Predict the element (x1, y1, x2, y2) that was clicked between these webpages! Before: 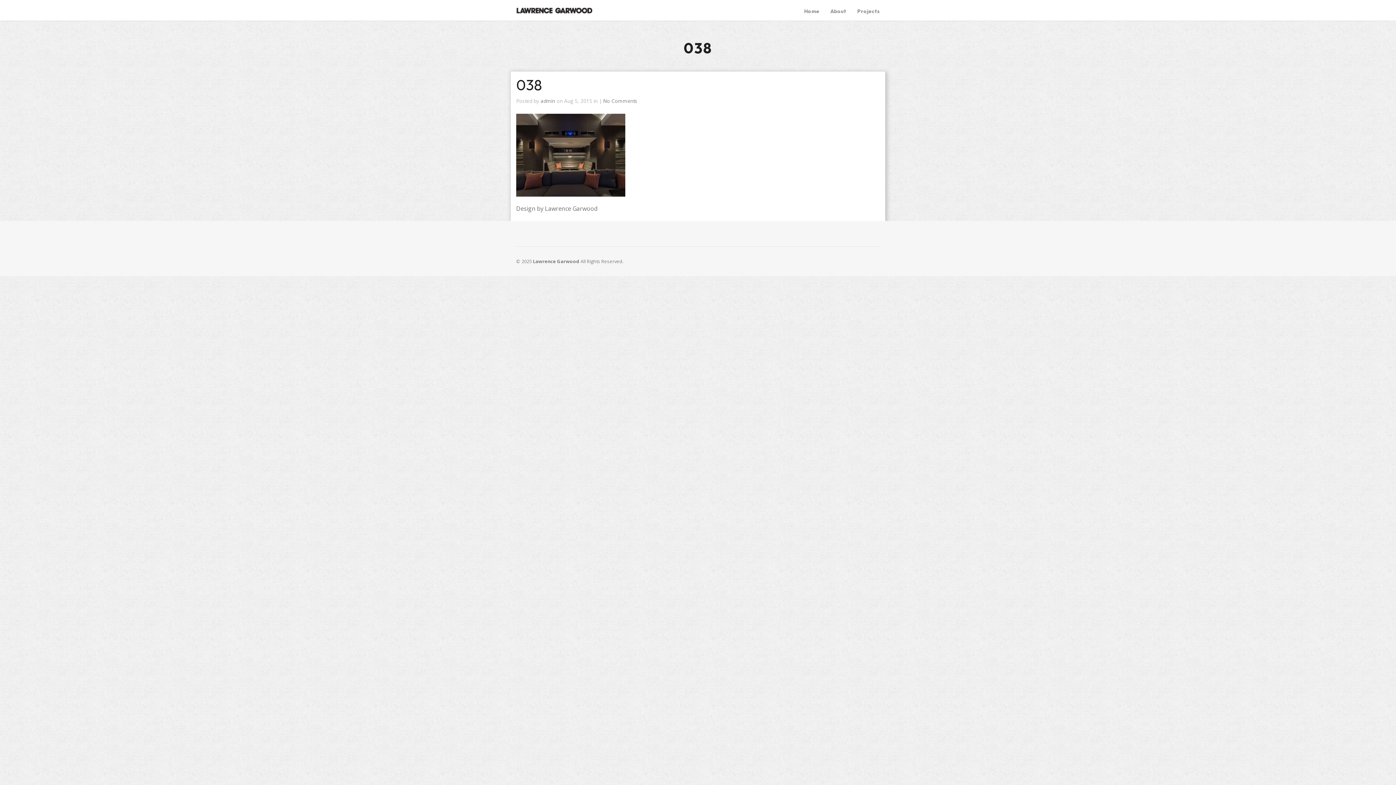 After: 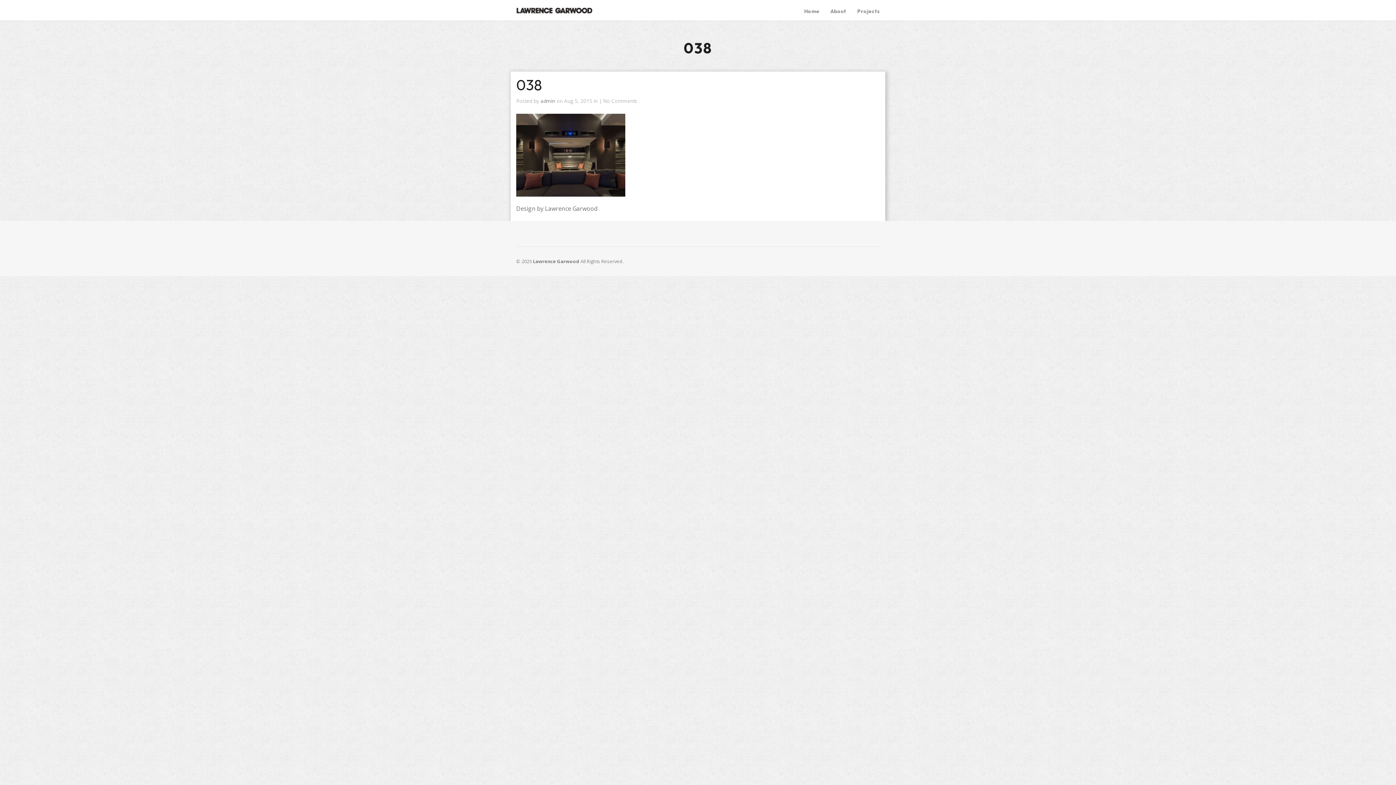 Action: label: No Comments bbox: (603, 97, 637, 104)